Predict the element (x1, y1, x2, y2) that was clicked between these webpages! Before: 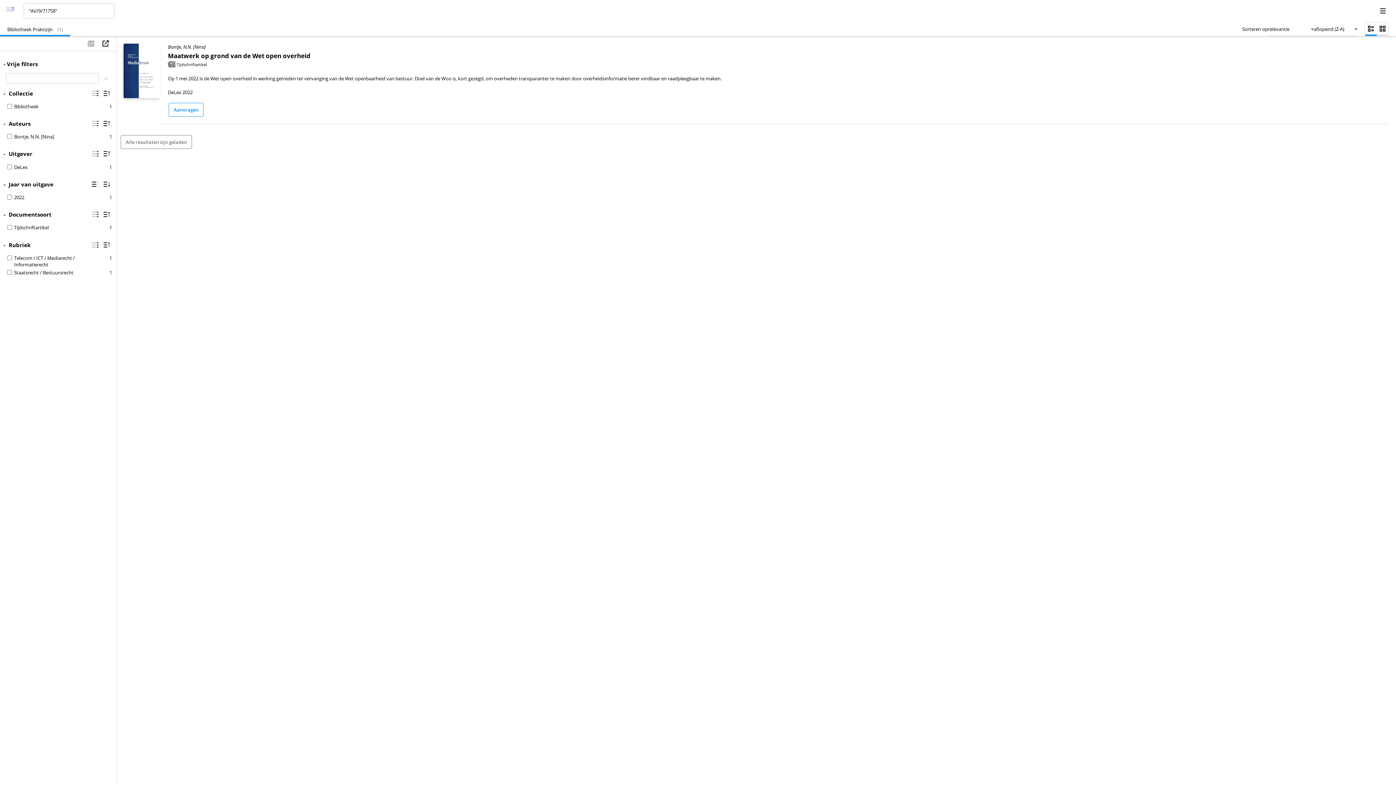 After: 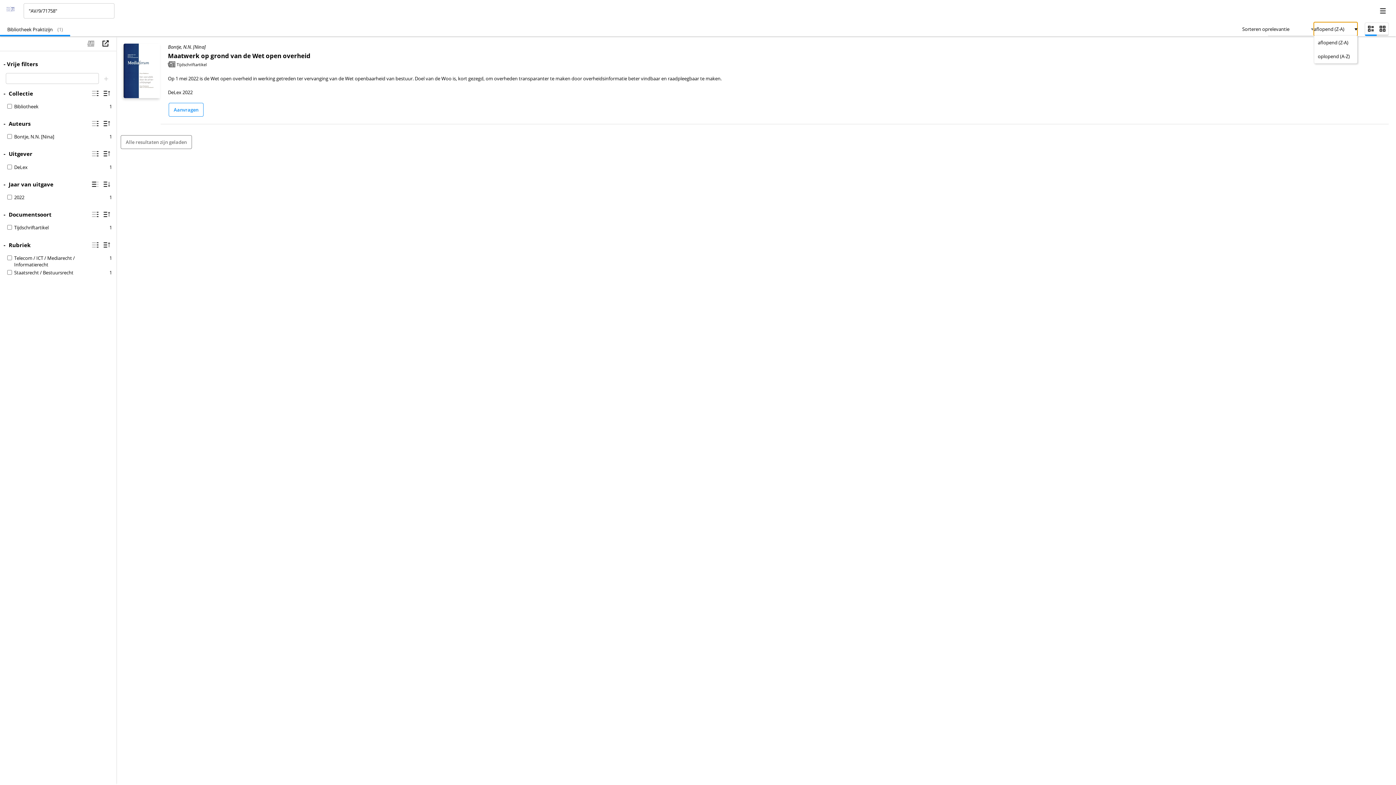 Action: bbox: (1314, 22, 1357, 36) label: aflopend (Z-A)